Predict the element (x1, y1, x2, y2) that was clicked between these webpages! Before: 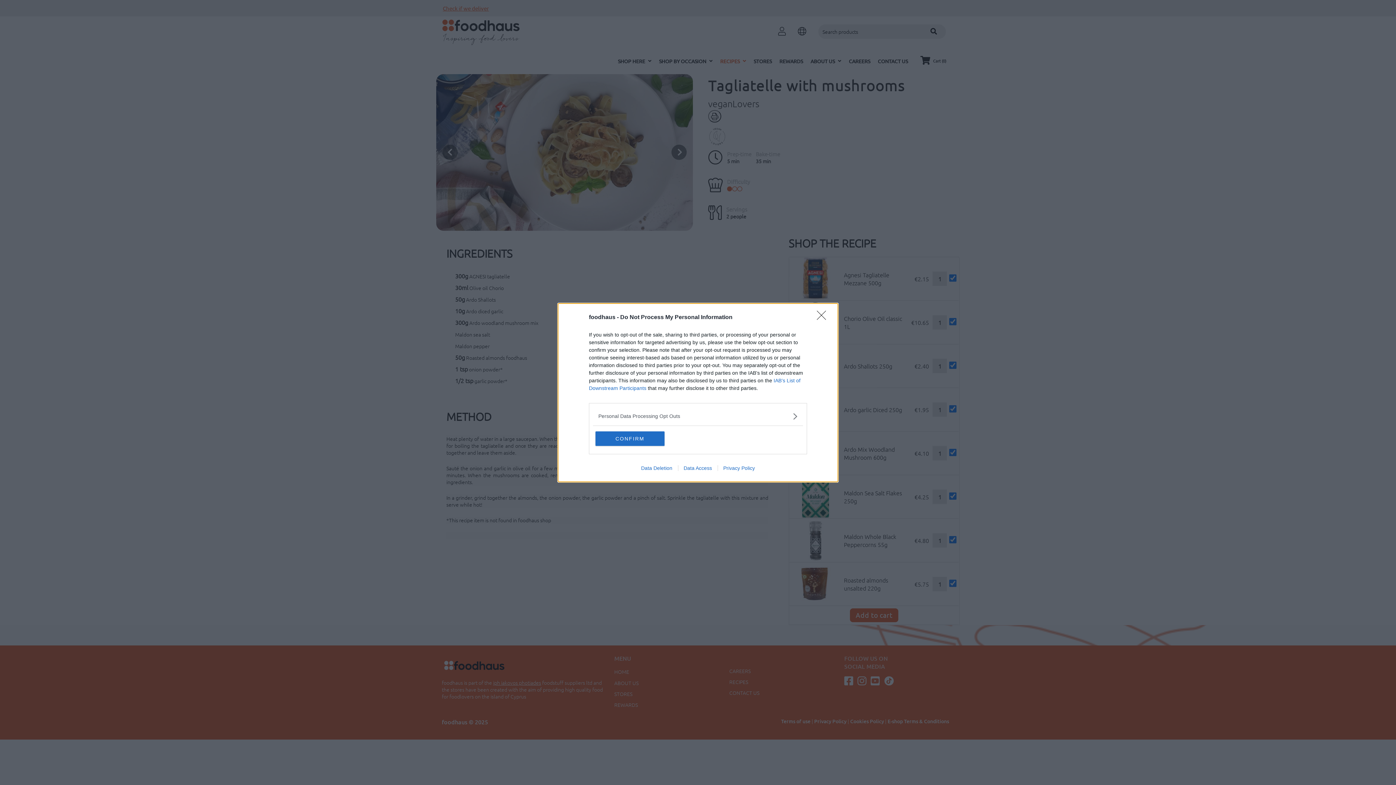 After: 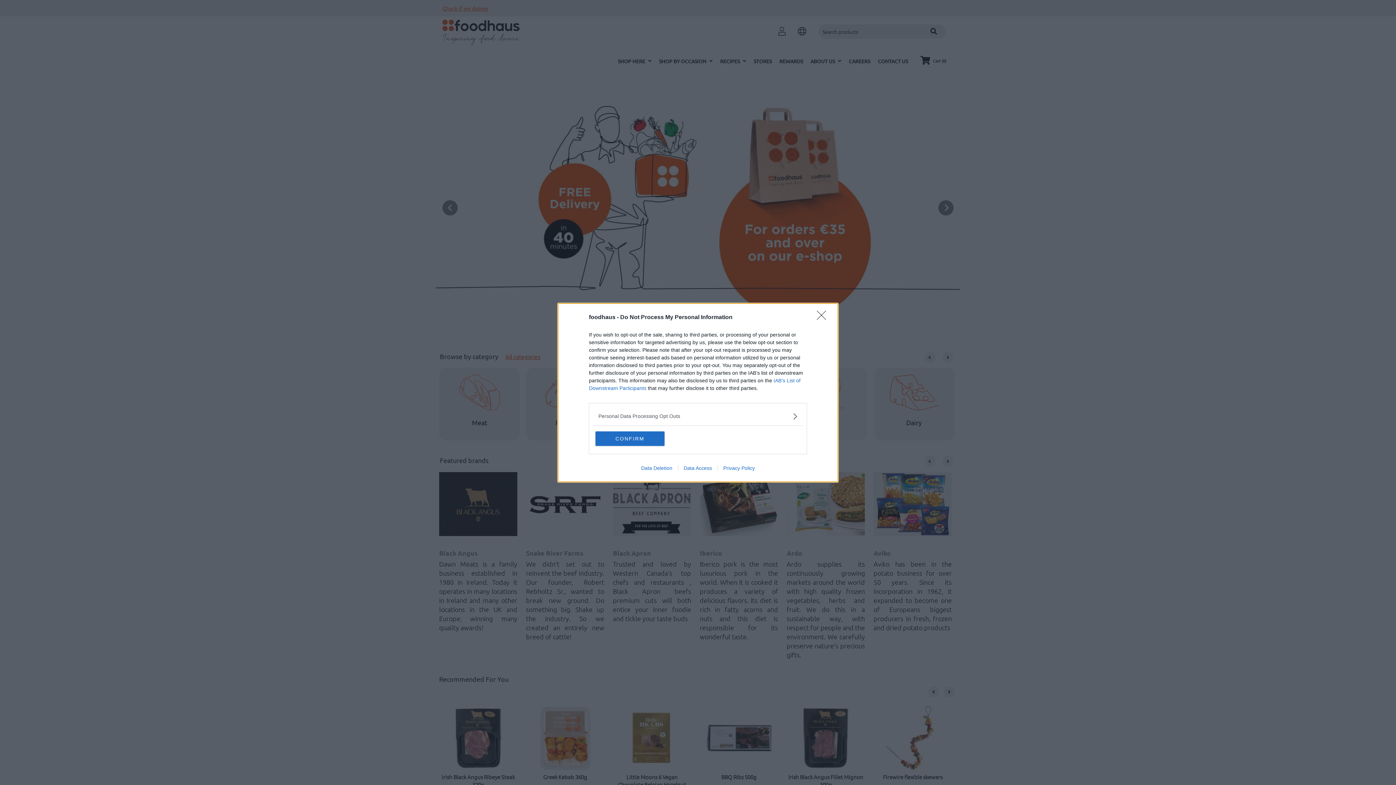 Action: label: Data Deletion bbox: (635, 465, 678, 471)